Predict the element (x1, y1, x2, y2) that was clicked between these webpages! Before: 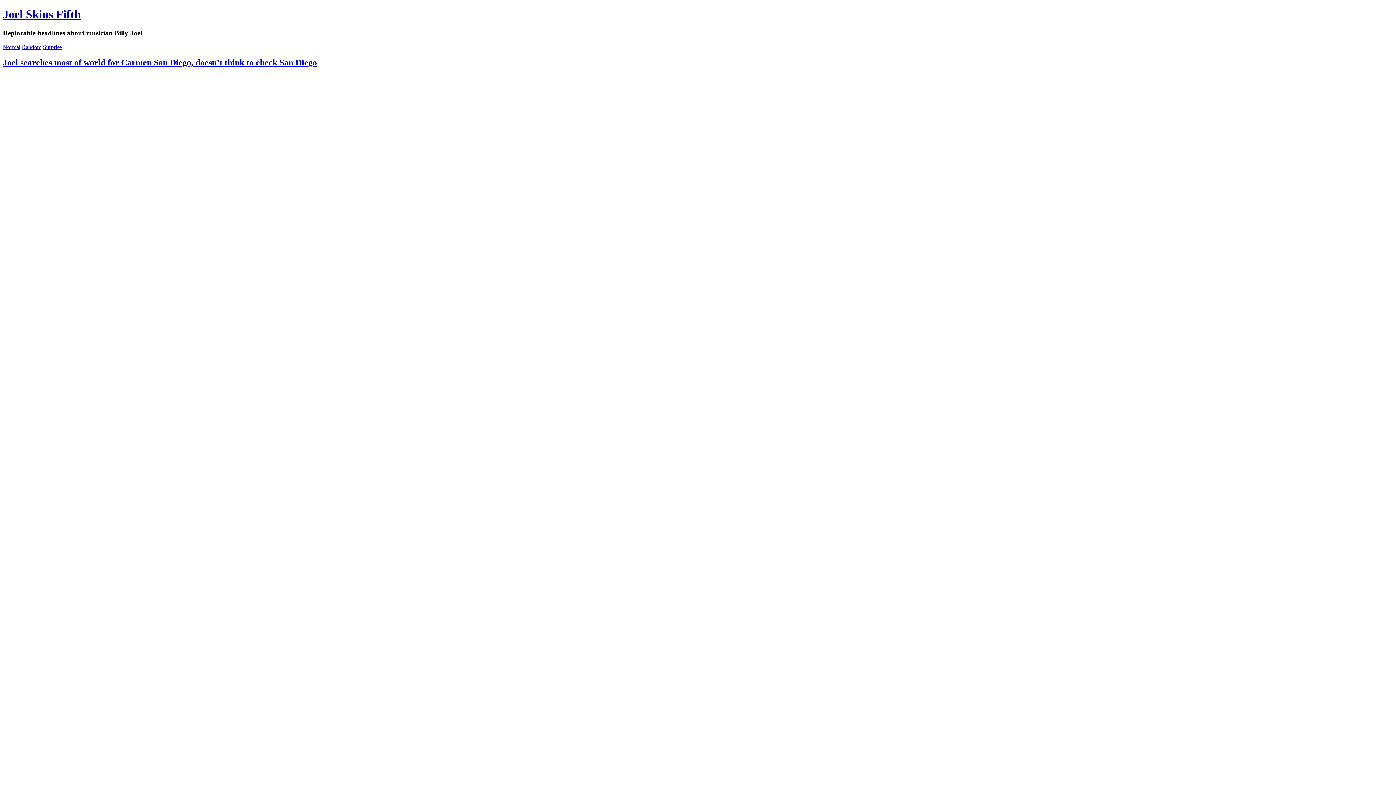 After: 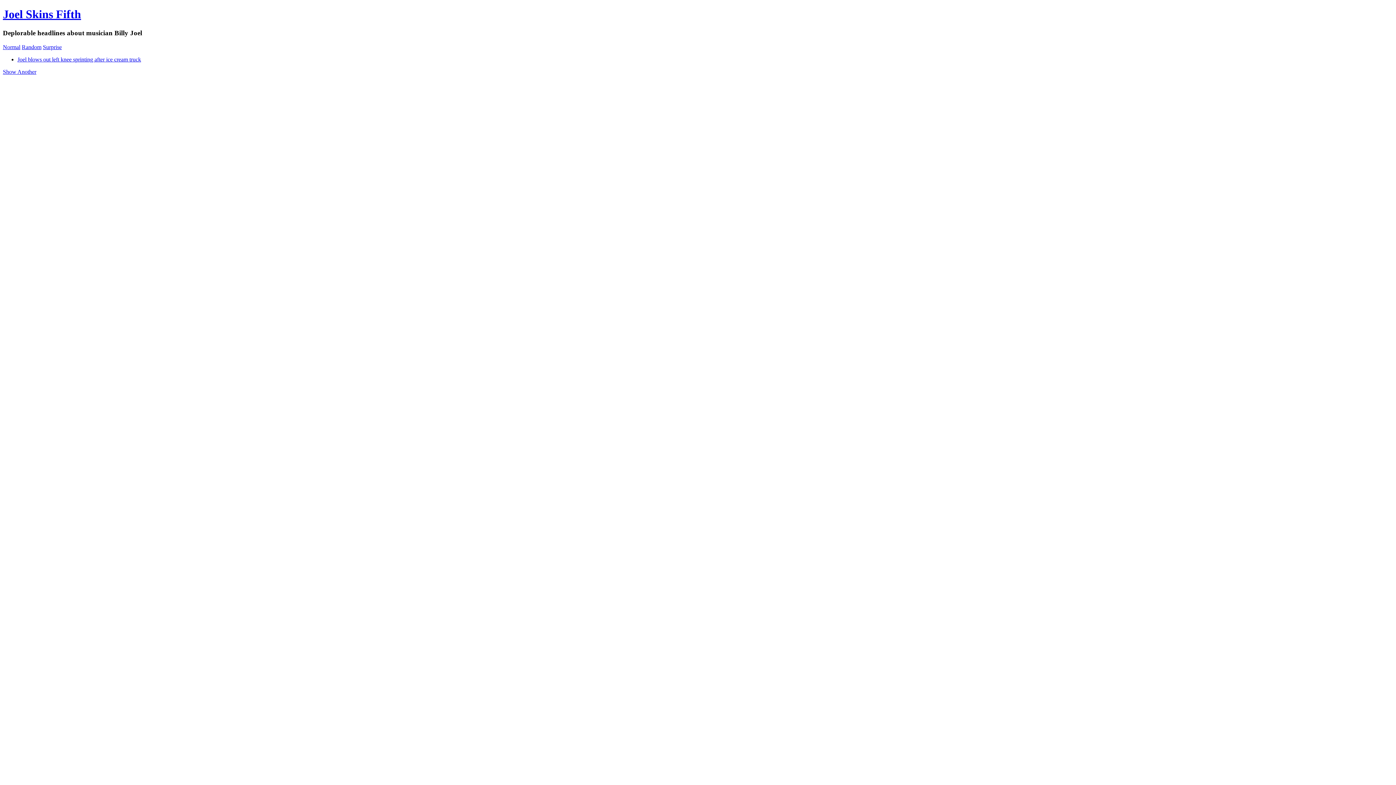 Action: label: Surprise bbox: (42, 43, 61, 50)